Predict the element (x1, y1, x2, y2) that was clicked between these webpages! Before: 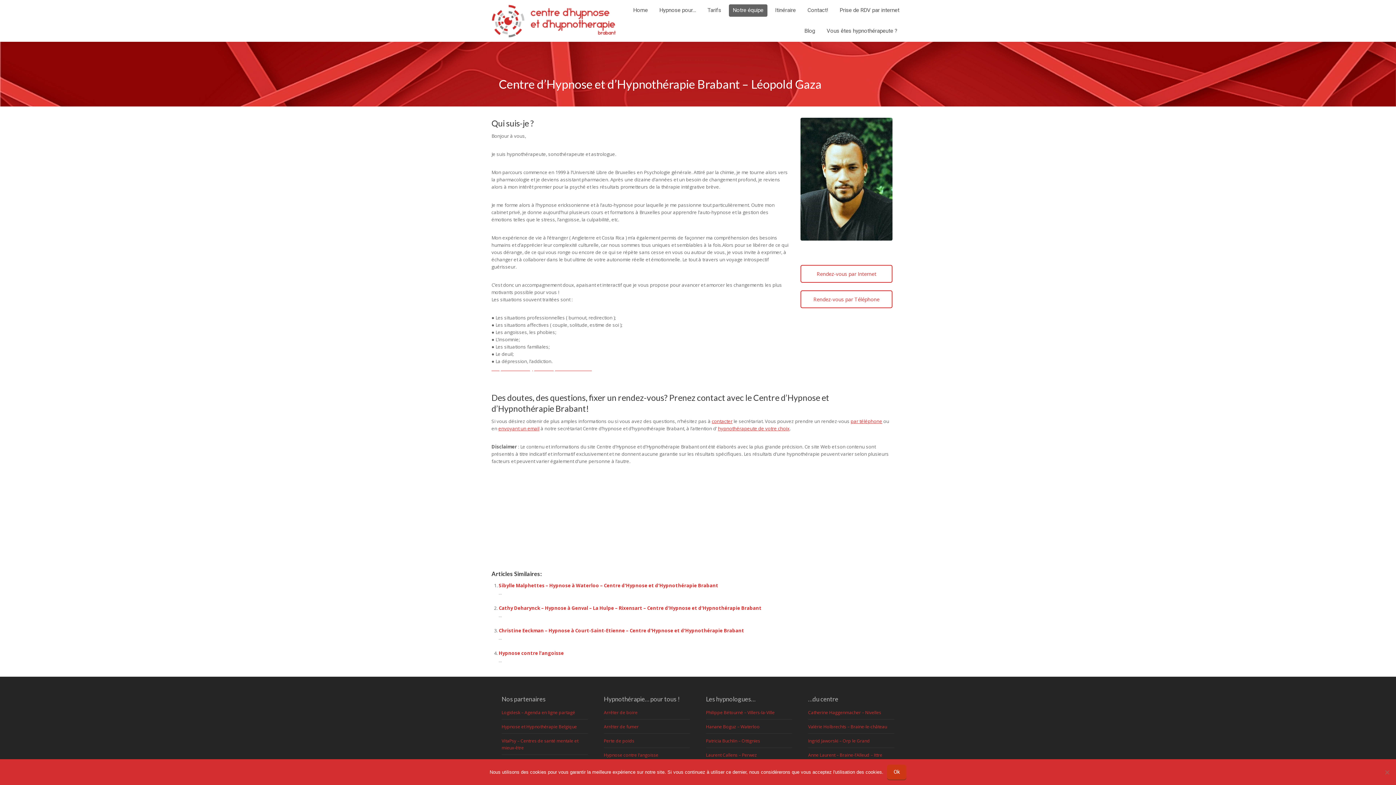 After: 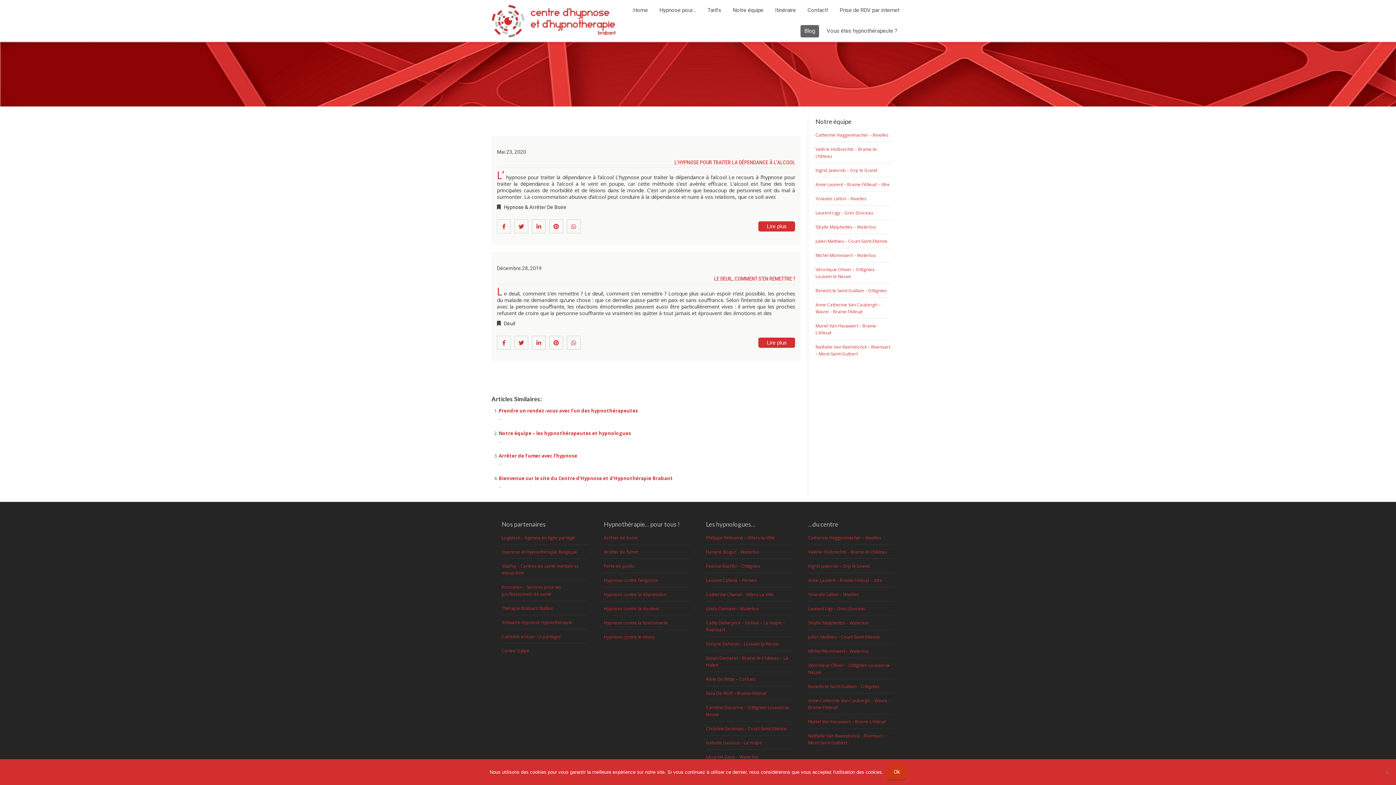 Action: bbox: (800, 25, 819, 37) label: Blog